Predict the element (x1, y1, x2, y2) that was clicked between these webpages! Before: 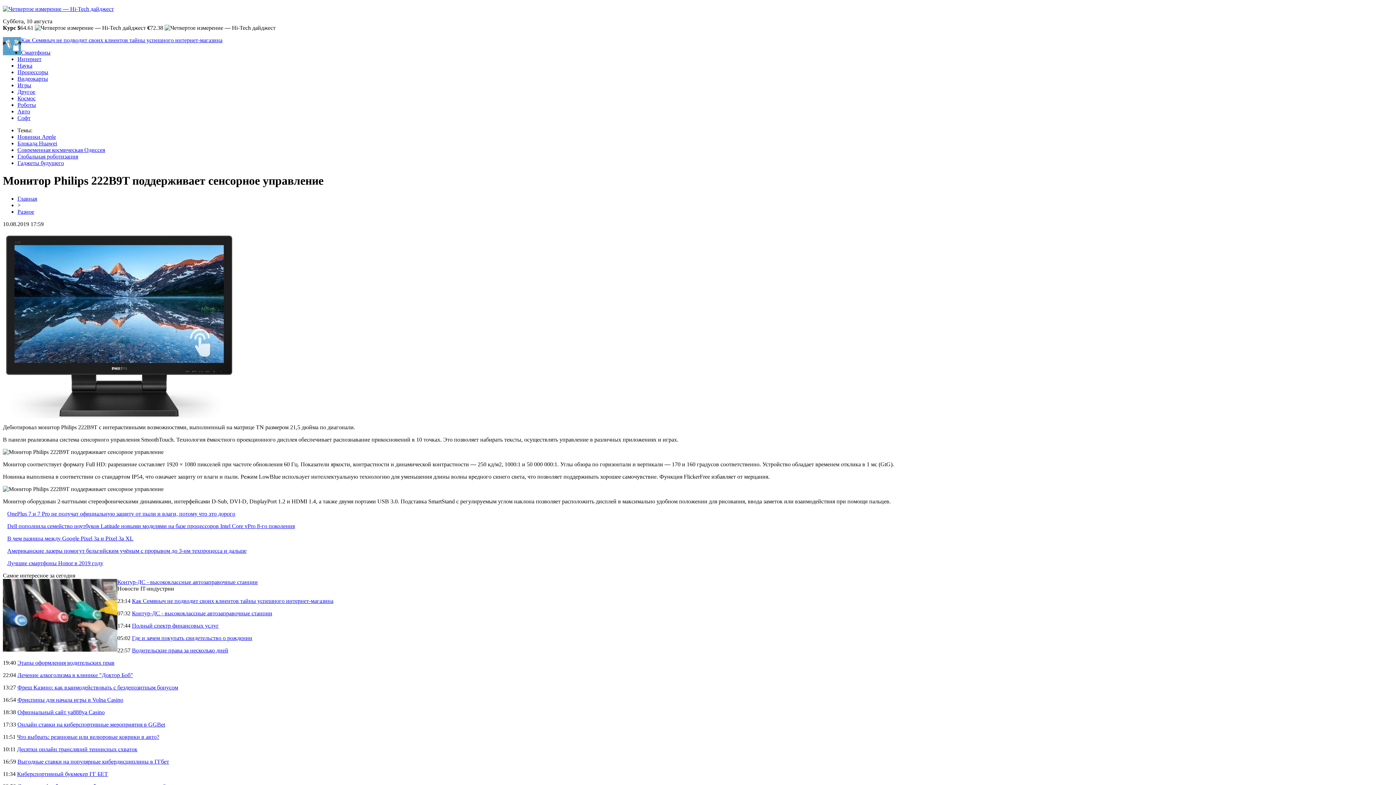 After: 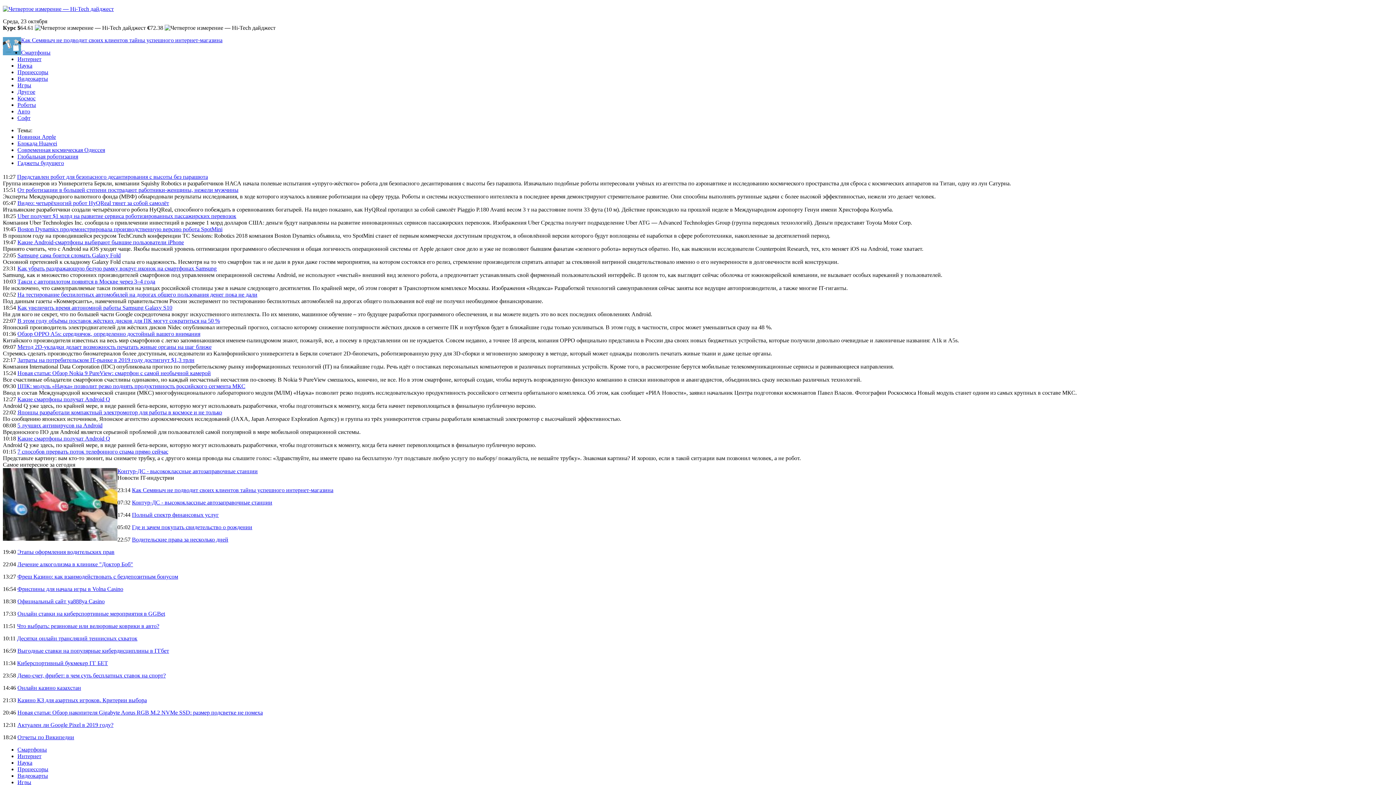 Action: label: Глобальная роботизация bbox: (17, 153, 78, 159)